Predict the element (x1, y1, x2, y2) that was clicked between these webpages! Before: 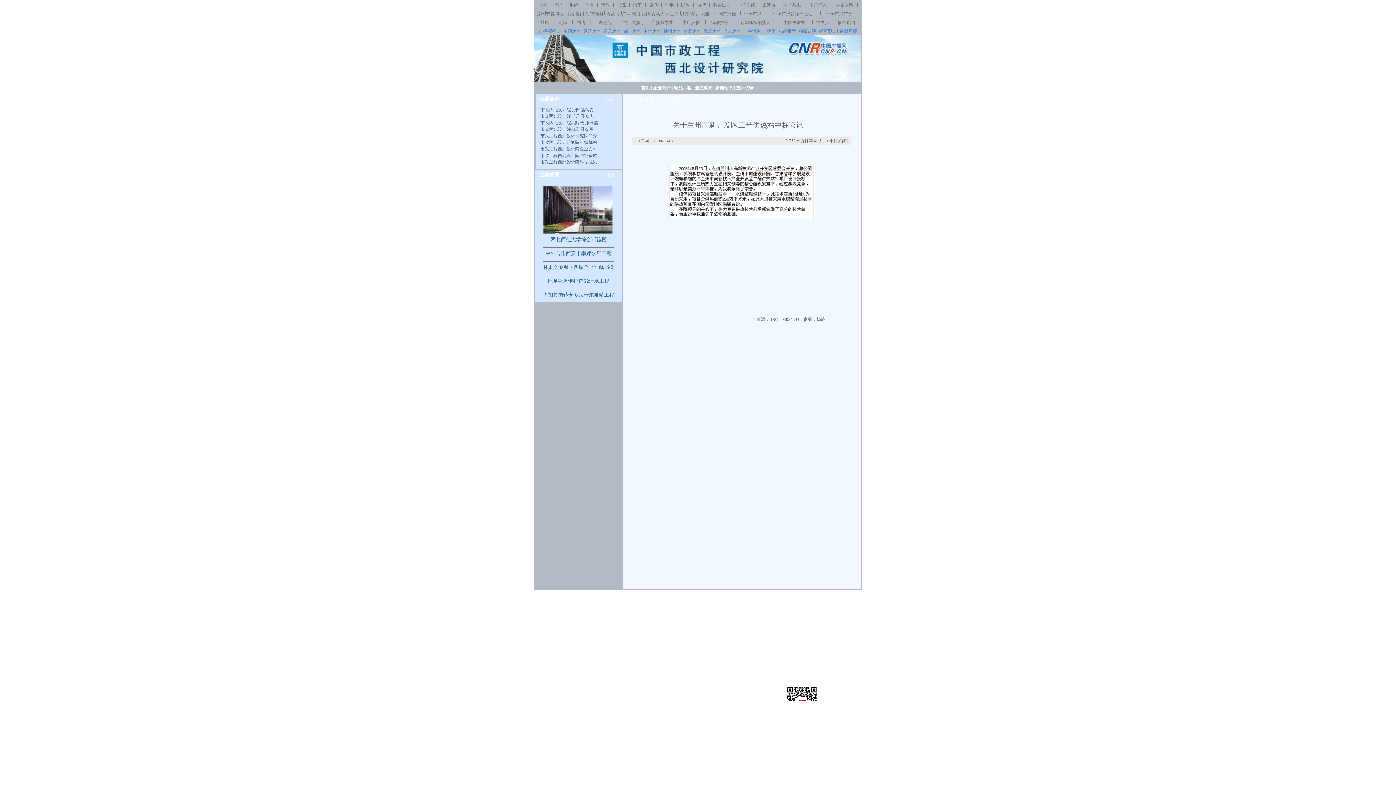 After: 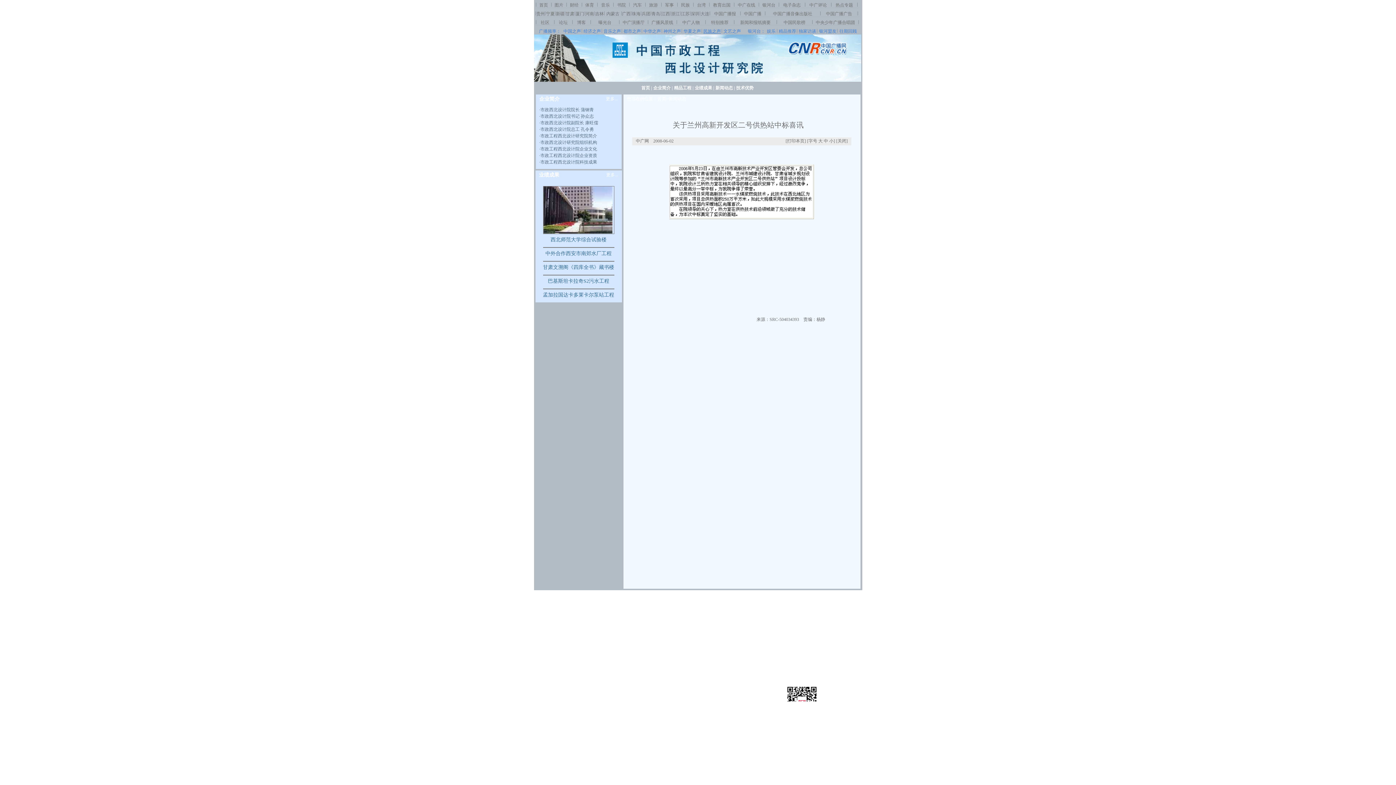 Action: bbox: (703, 28, 721, 33) label: 民族之声